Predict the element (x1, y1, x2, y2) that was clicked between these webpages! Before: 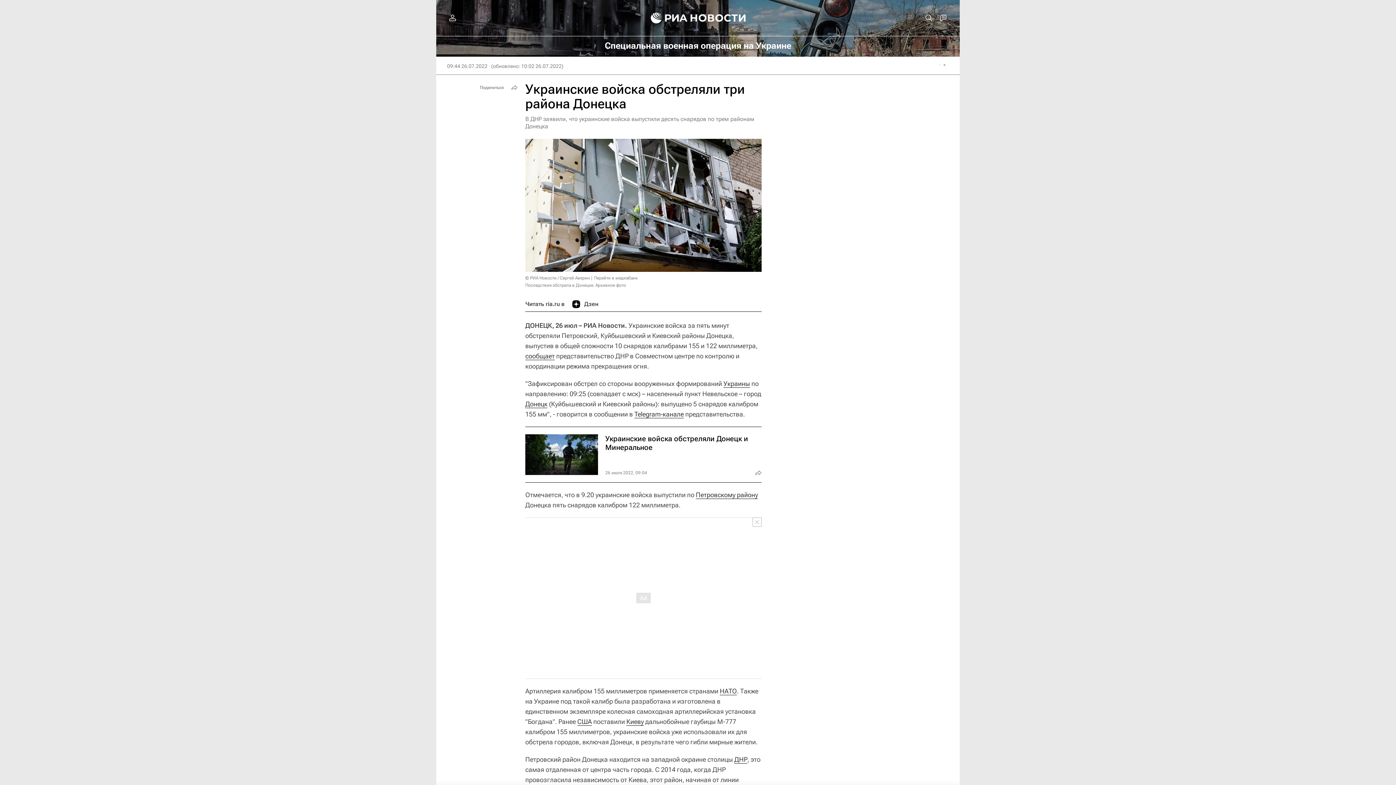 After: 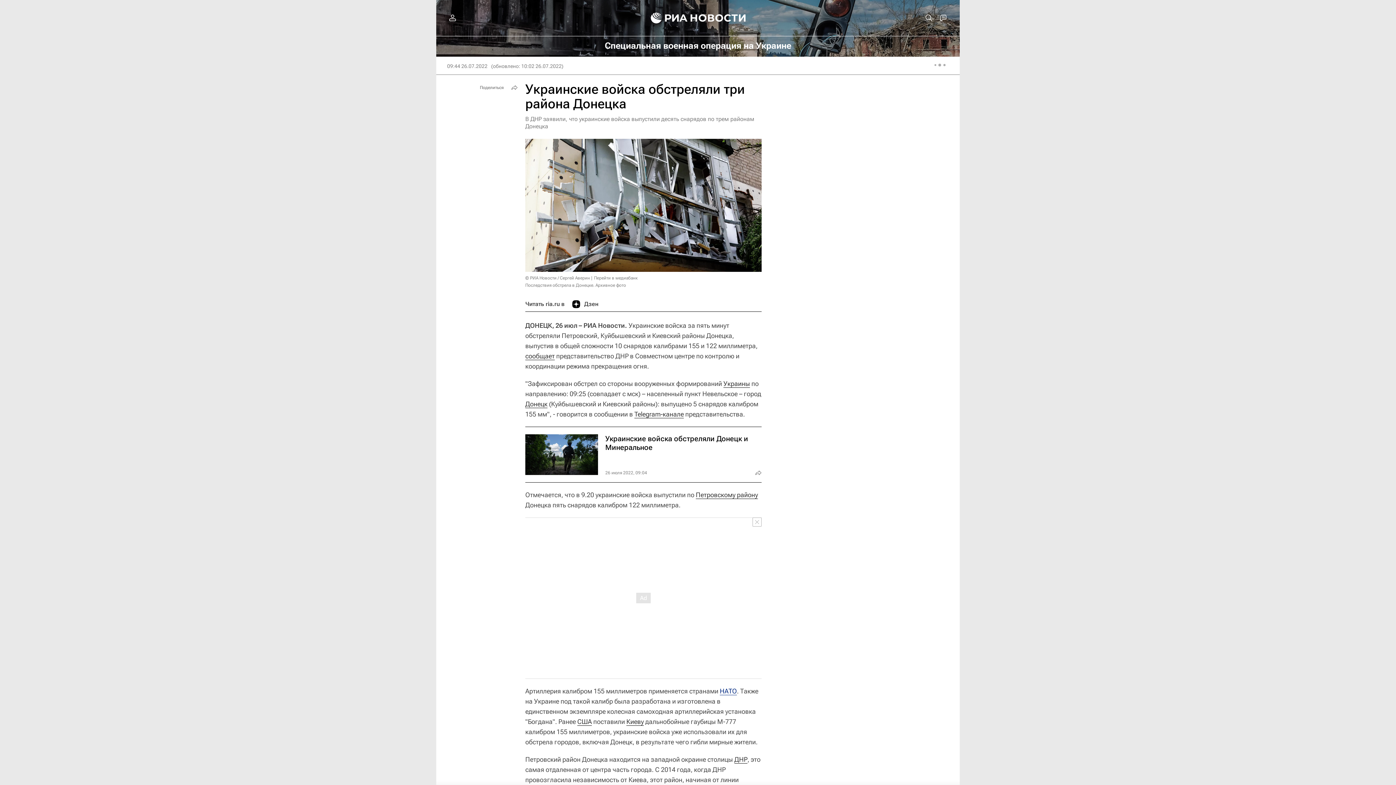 Action: bbox: (720, 687, 737, 695) label: НАТО